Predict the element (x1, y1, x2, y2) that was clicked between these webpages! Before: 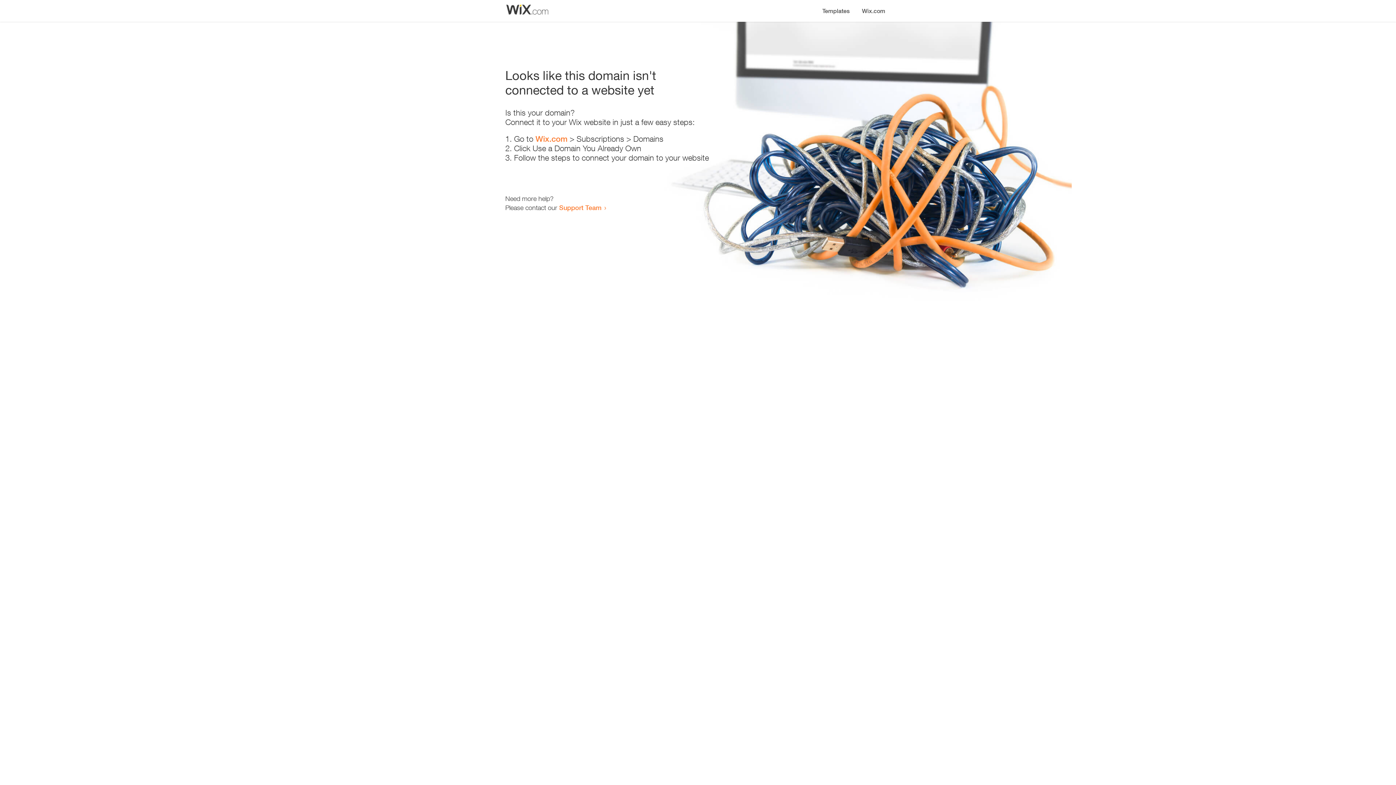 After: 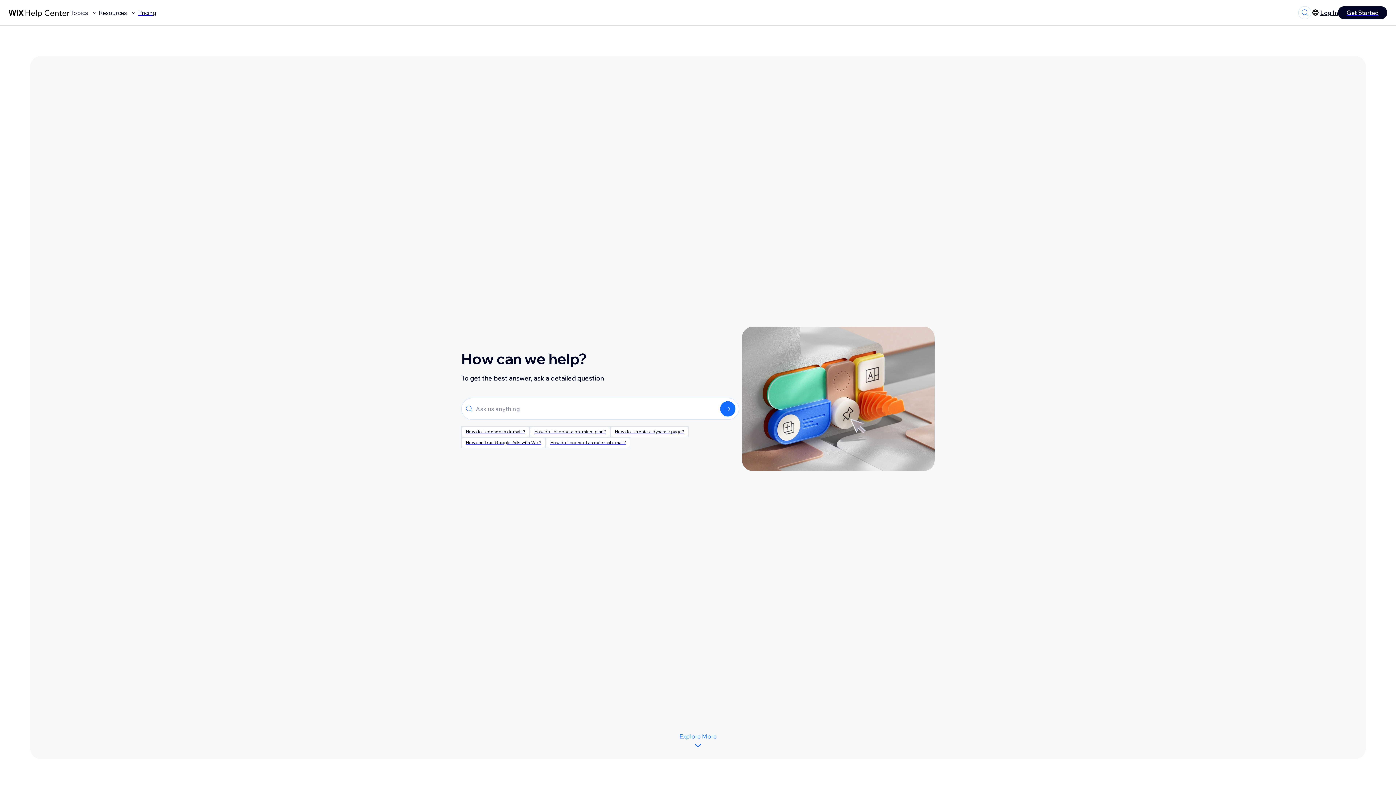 Action: label: Support Team bbox: (559, 203, 601, 211)